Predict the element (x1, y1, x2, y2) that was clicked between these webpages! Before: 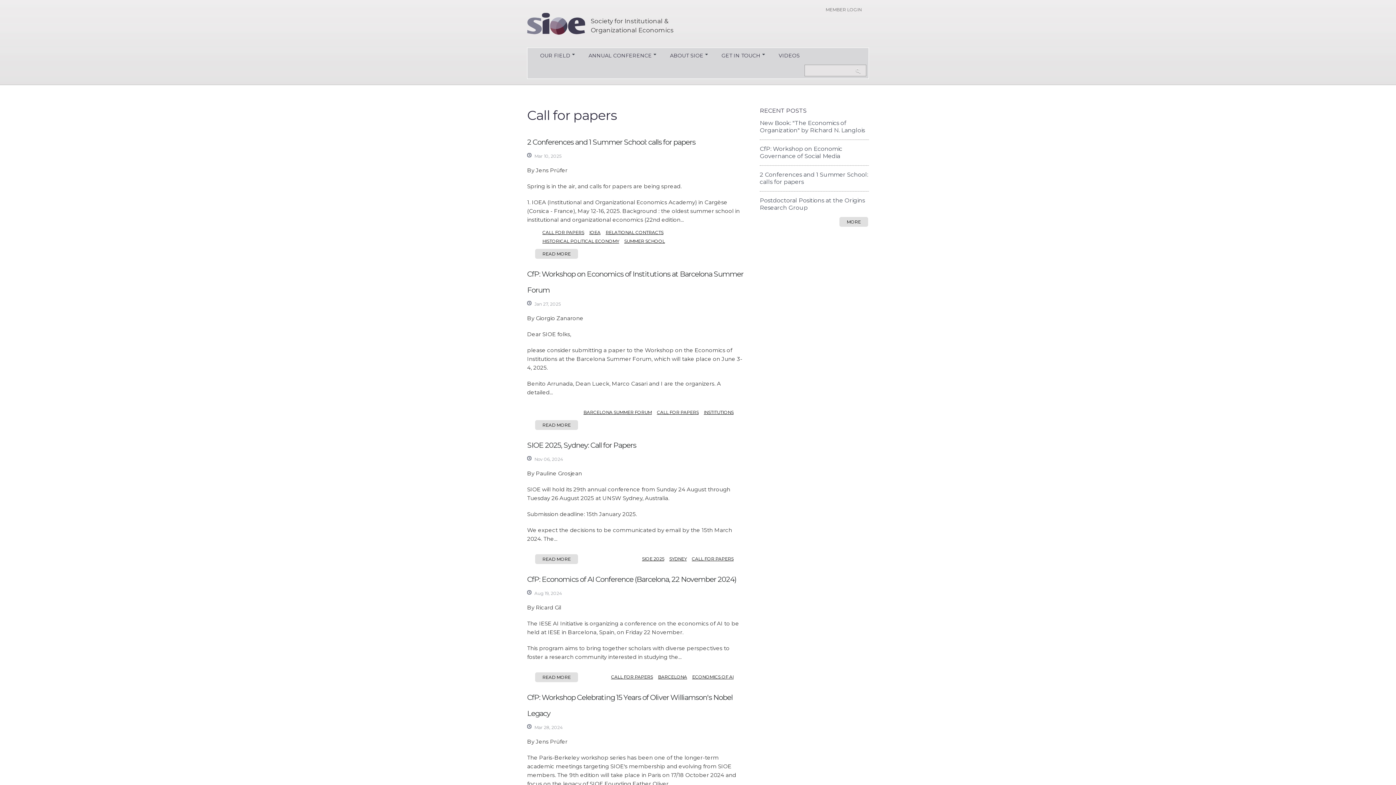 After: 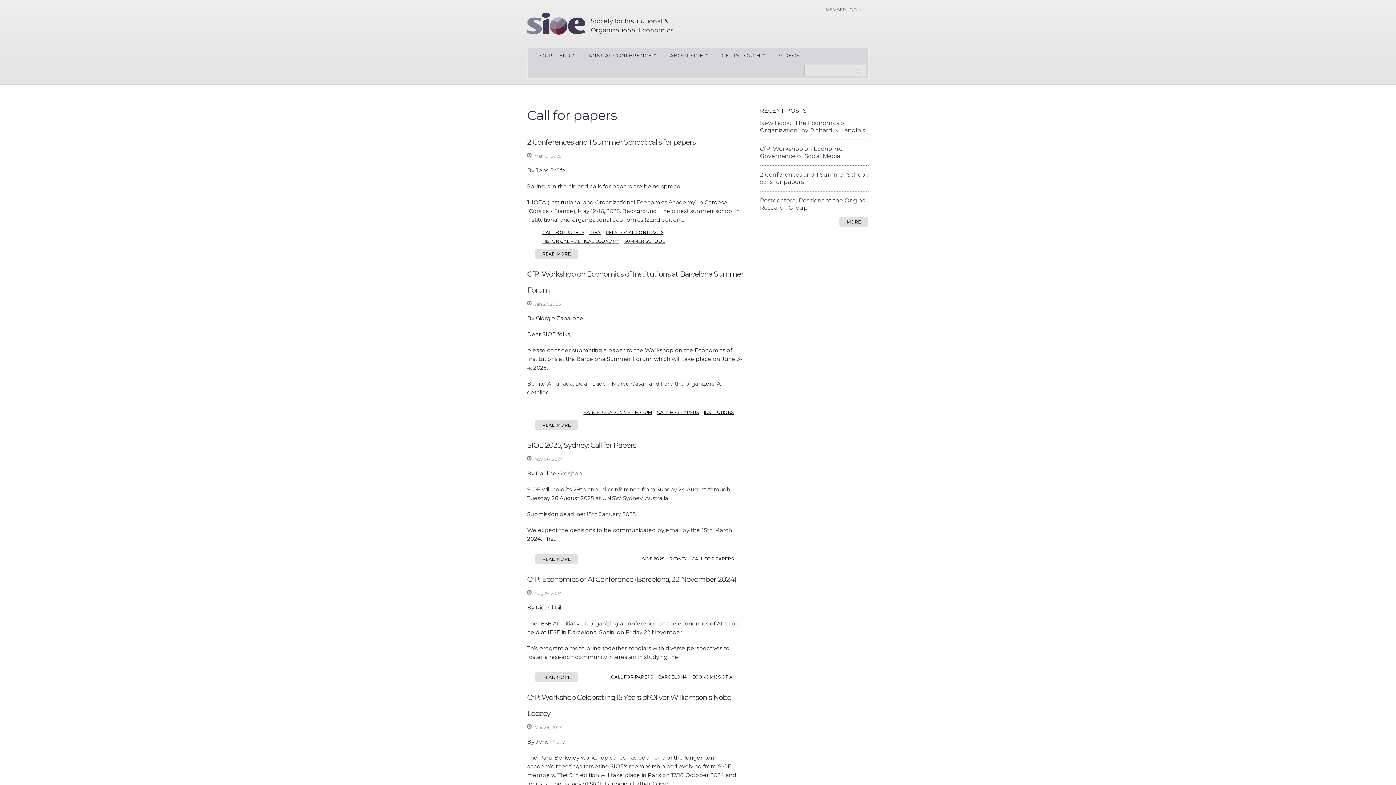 Action: label: CALL FOR PAPERS bbox: (542, 229, 584, 235)